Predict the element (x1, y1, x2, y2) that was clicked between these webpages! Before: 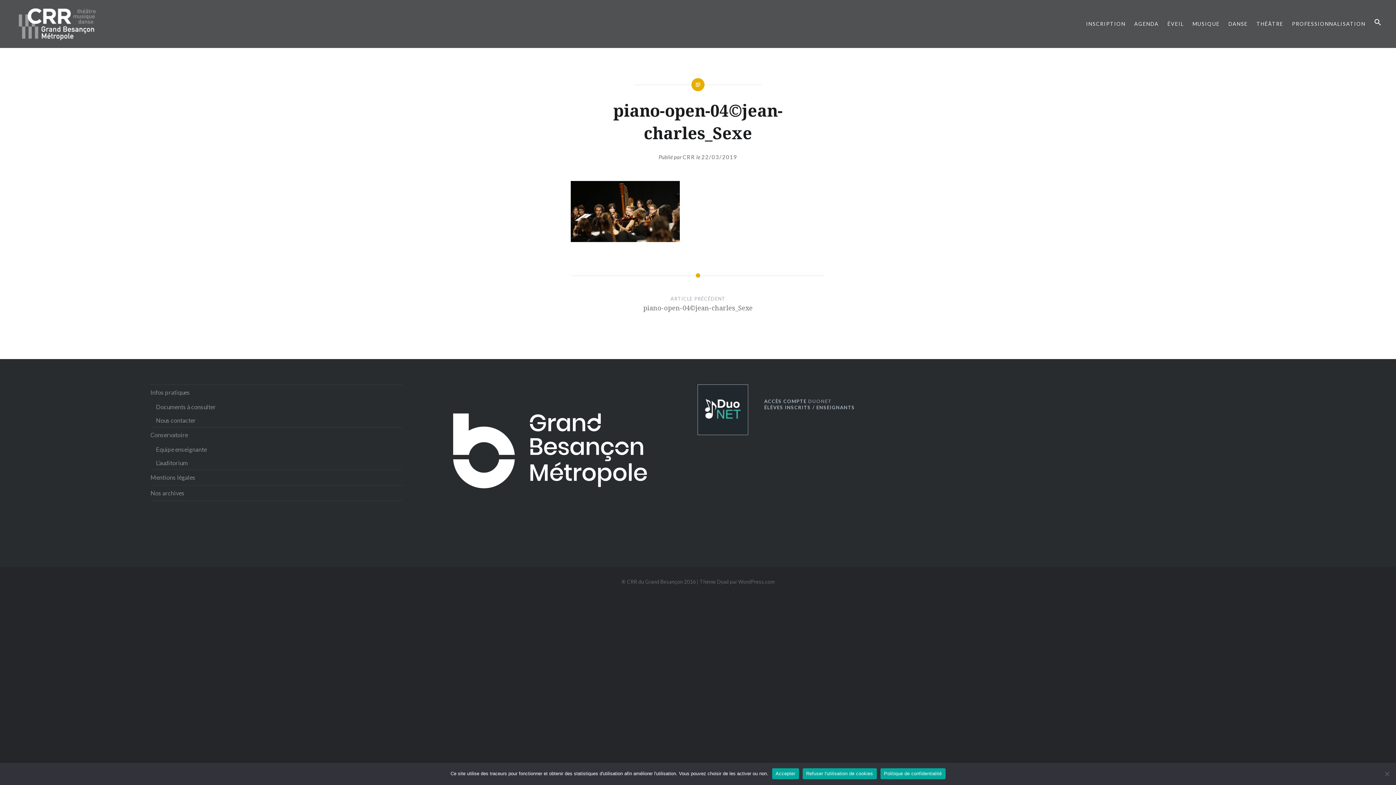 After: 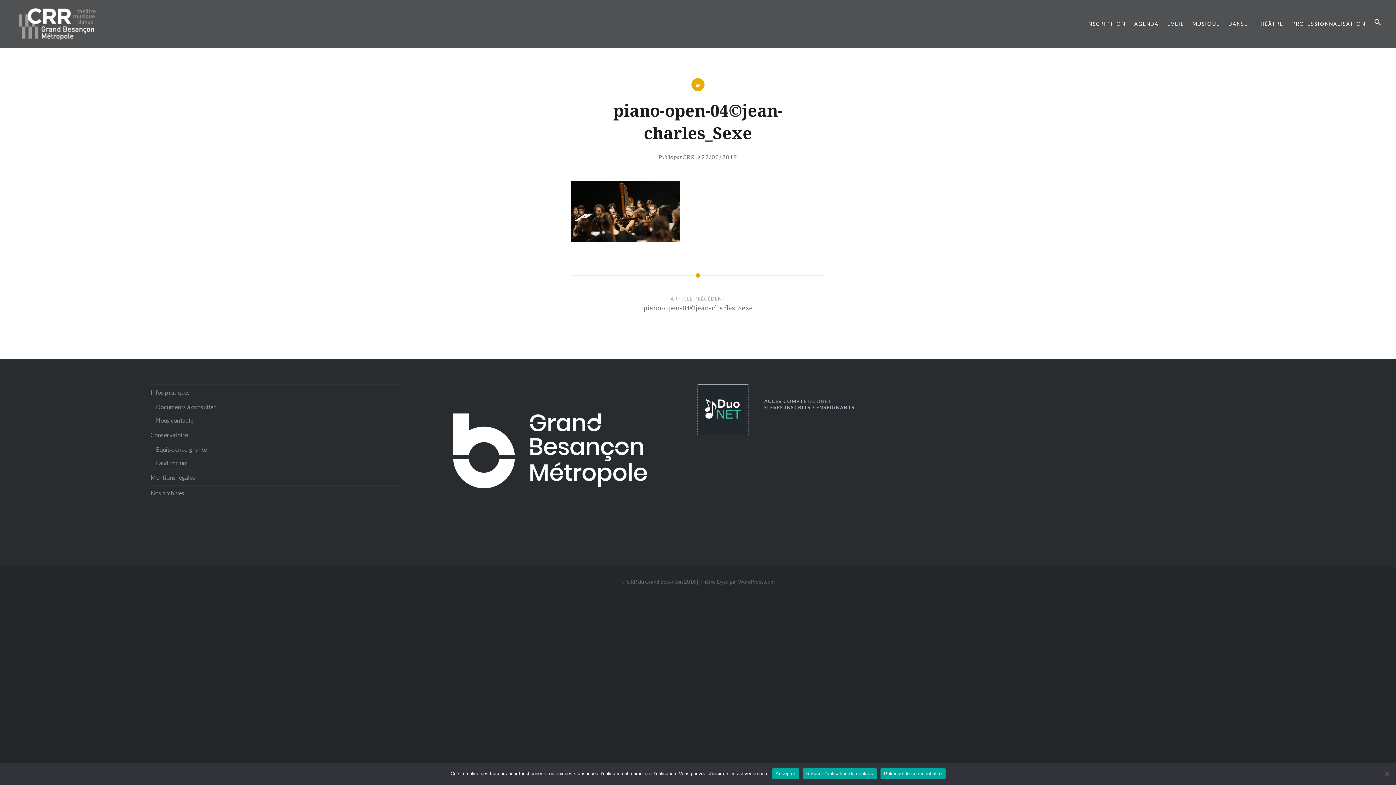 Action: bbox: (697, 384, 748, 435)